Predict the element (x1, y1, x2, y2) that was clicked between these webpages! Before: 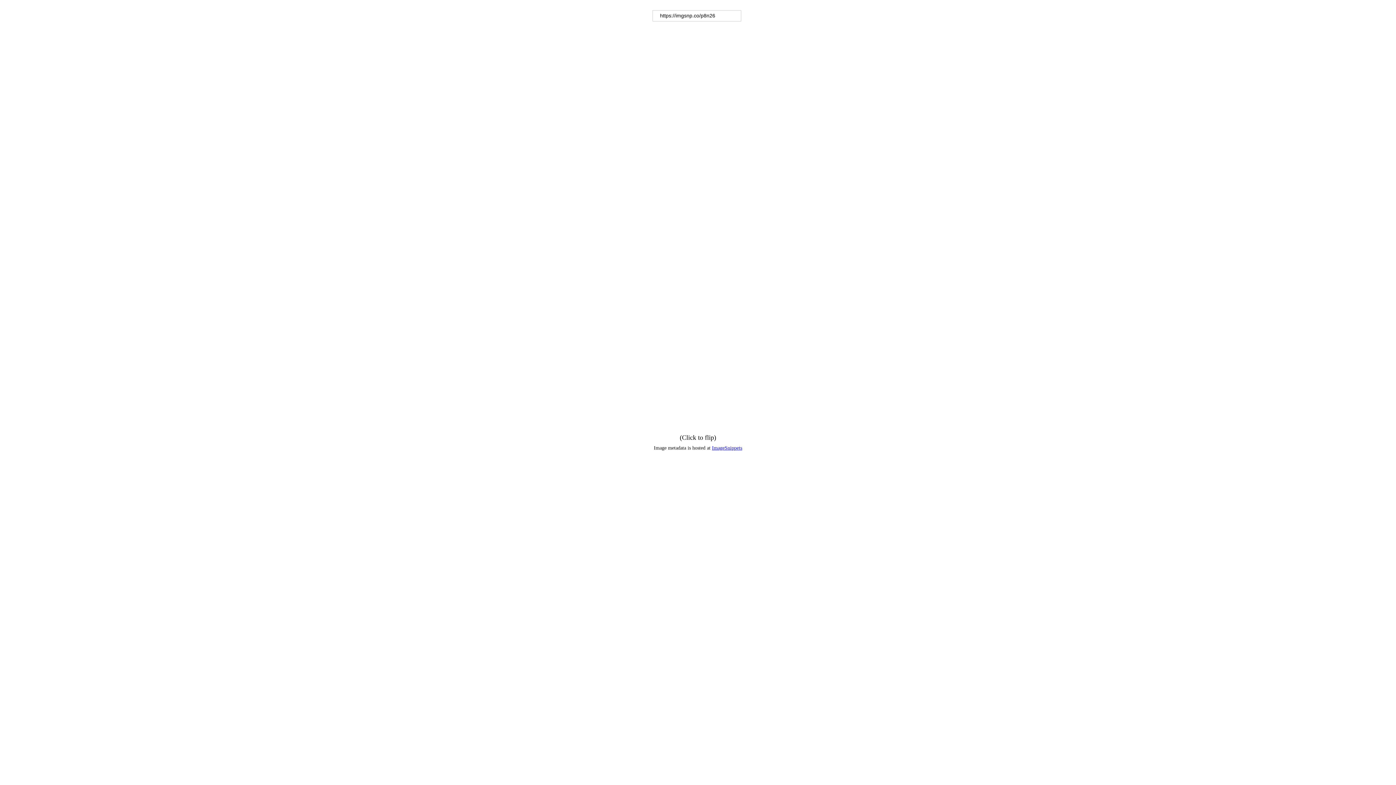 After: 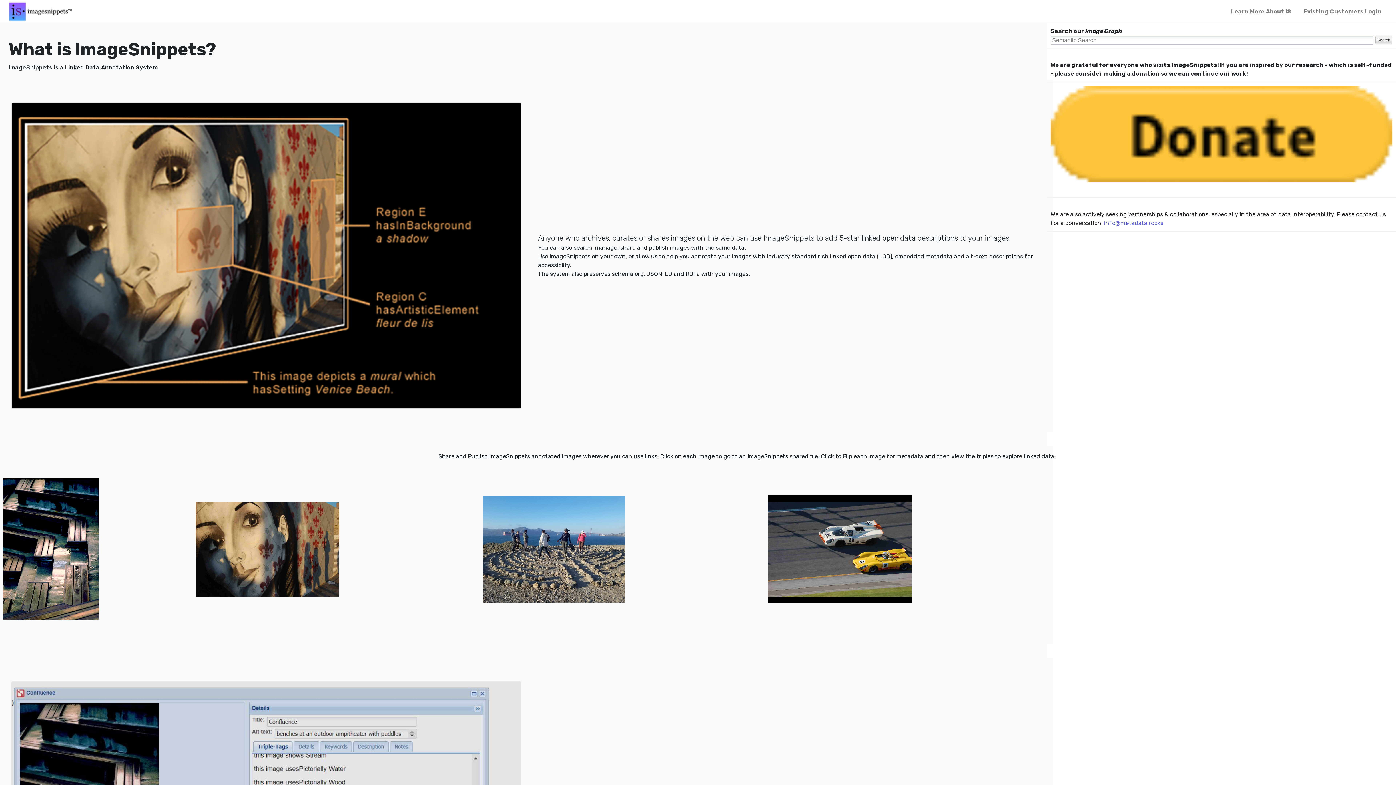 Action: label: ImageSnippets bbox: (712, 445, 742, 450)